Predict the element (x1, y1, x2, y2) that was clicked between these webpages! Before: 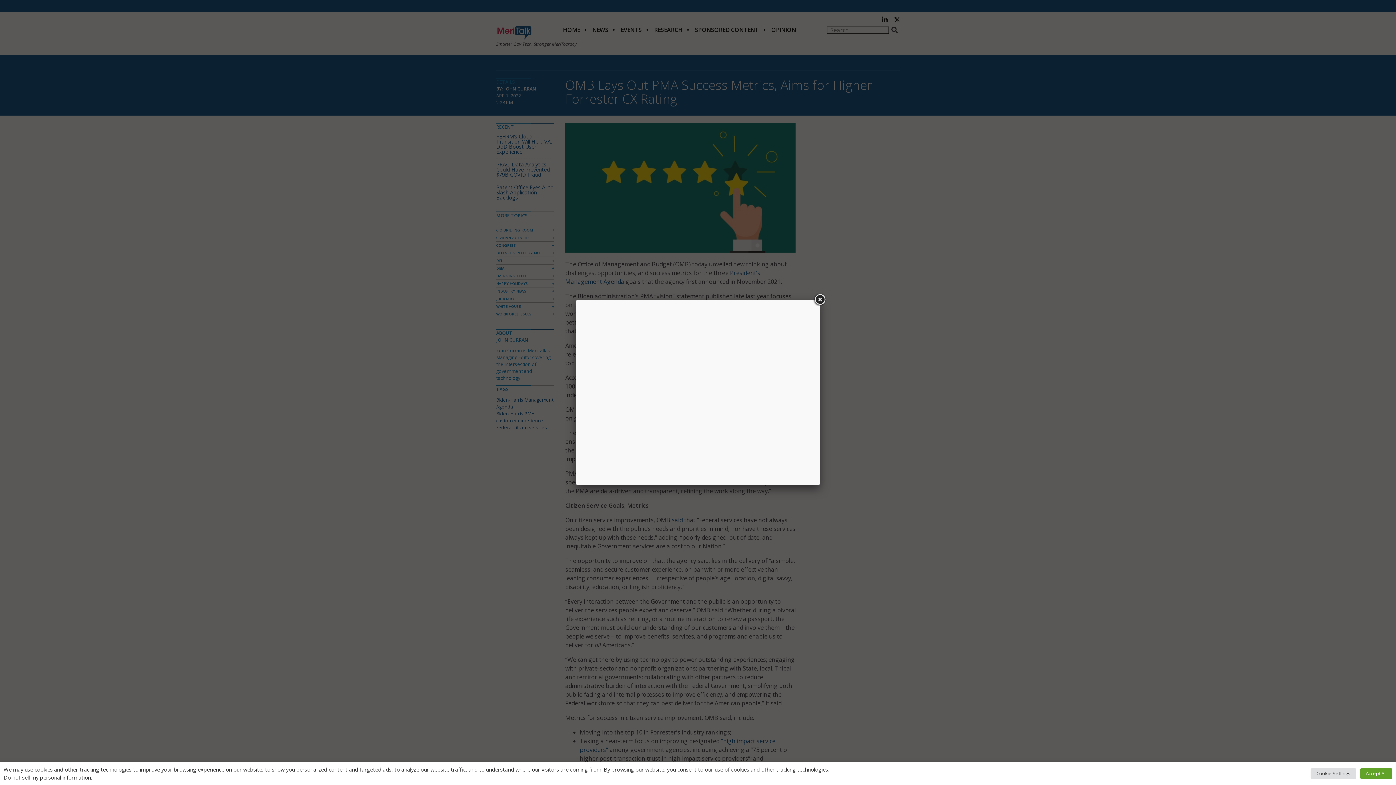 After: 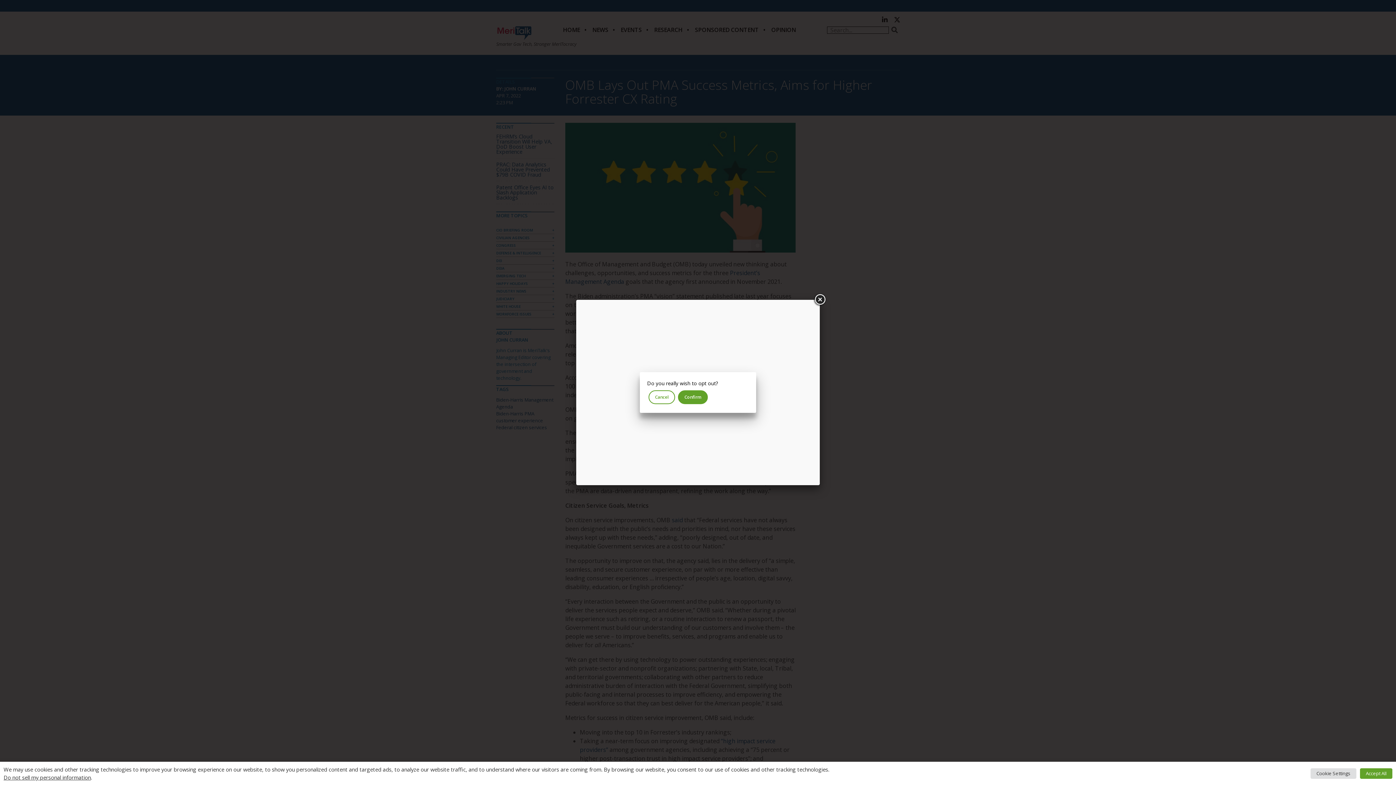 Action: bbox: (3, 774, 90, 781) label: Do not sell my personal information